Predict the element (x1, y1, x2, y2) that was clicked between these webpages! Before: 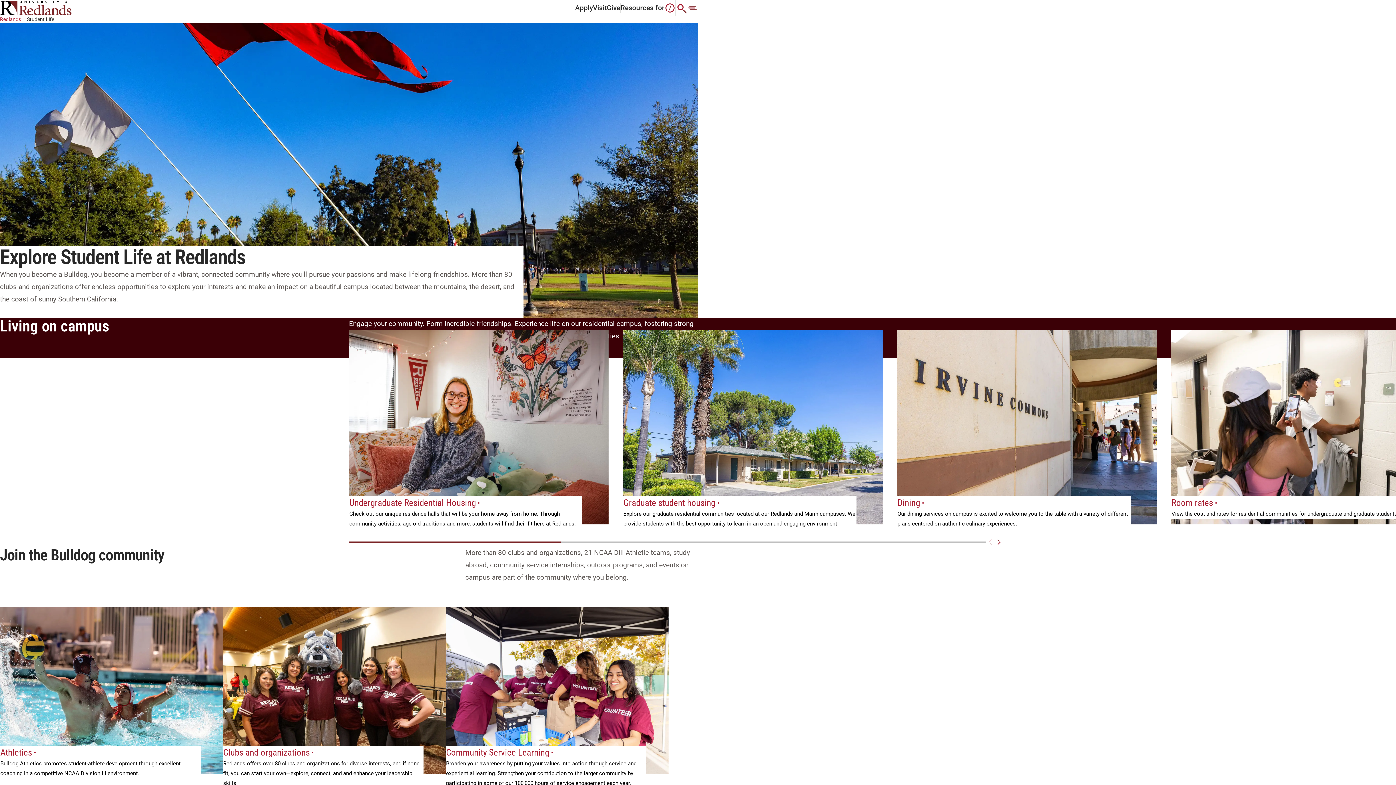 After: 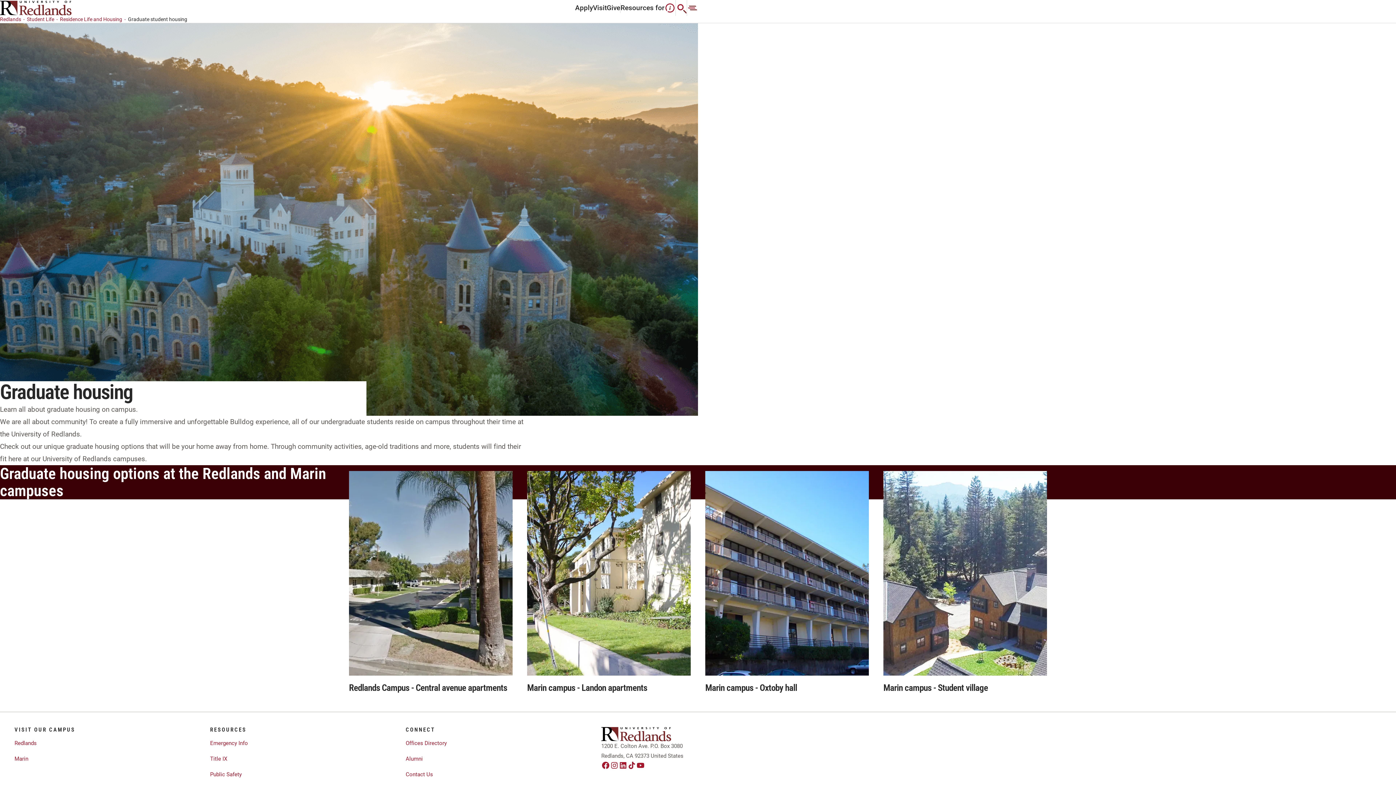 Action: bbox: (623, 330, 882, 529) label: 2 / 4